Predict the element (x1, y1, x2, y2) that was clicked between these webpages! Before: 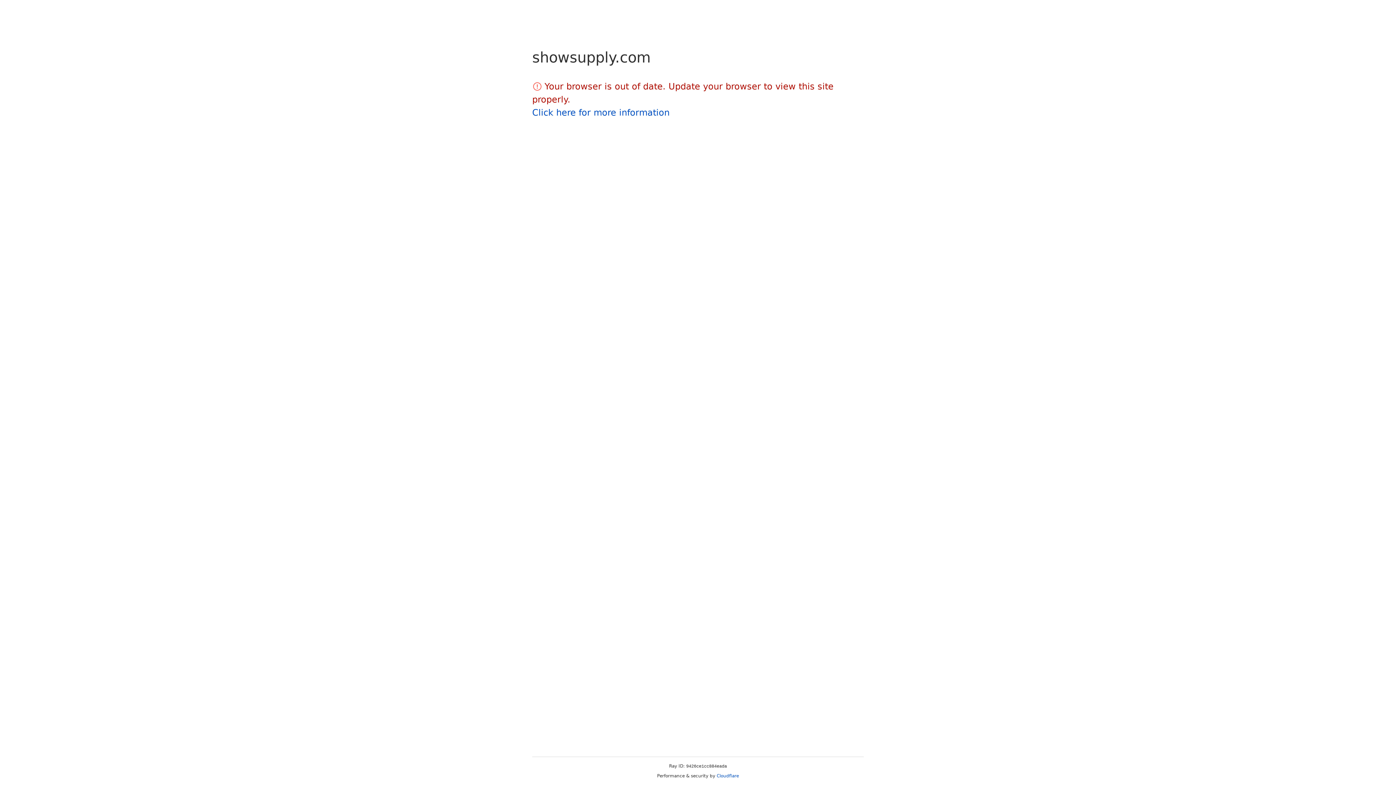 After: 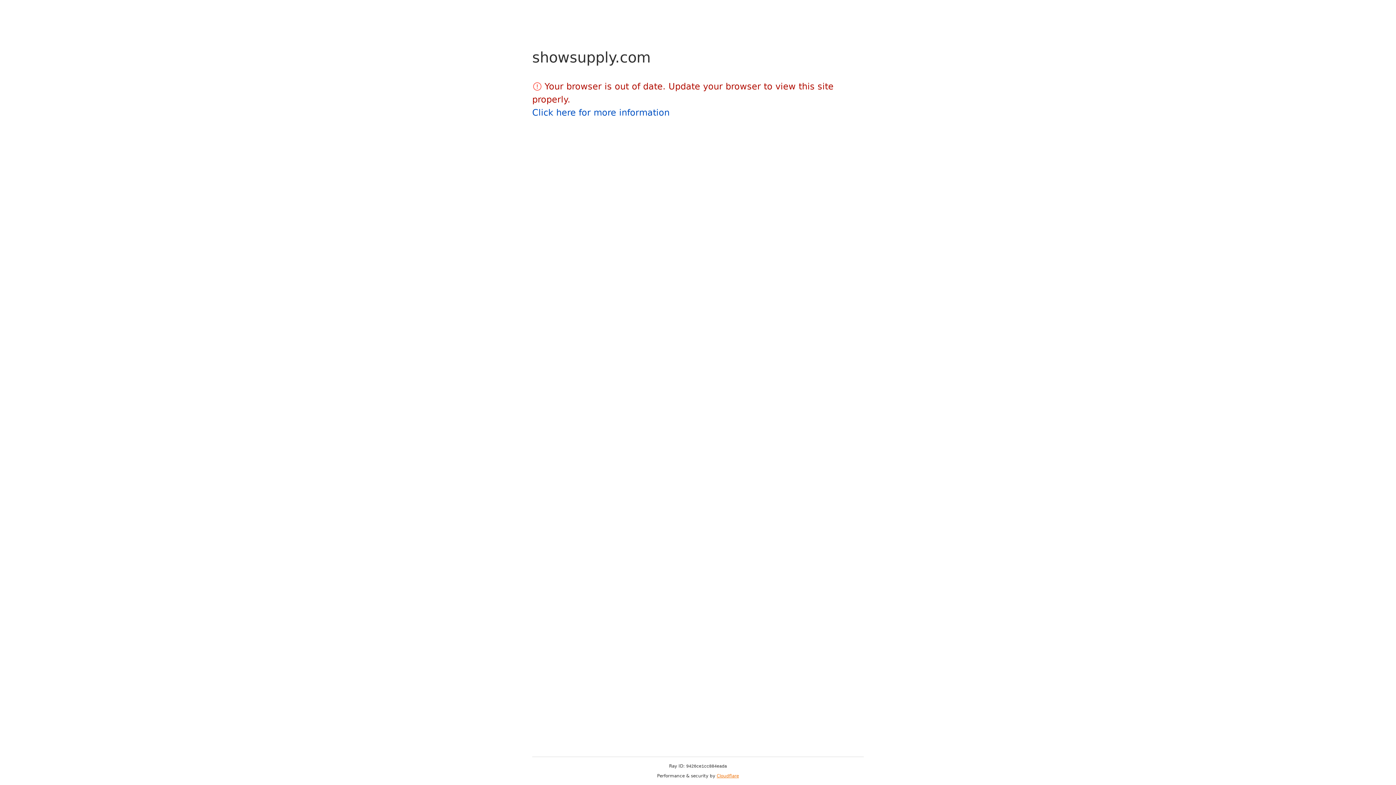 Action: label: Cloudflare bbox: (716, 773, 739, 778)